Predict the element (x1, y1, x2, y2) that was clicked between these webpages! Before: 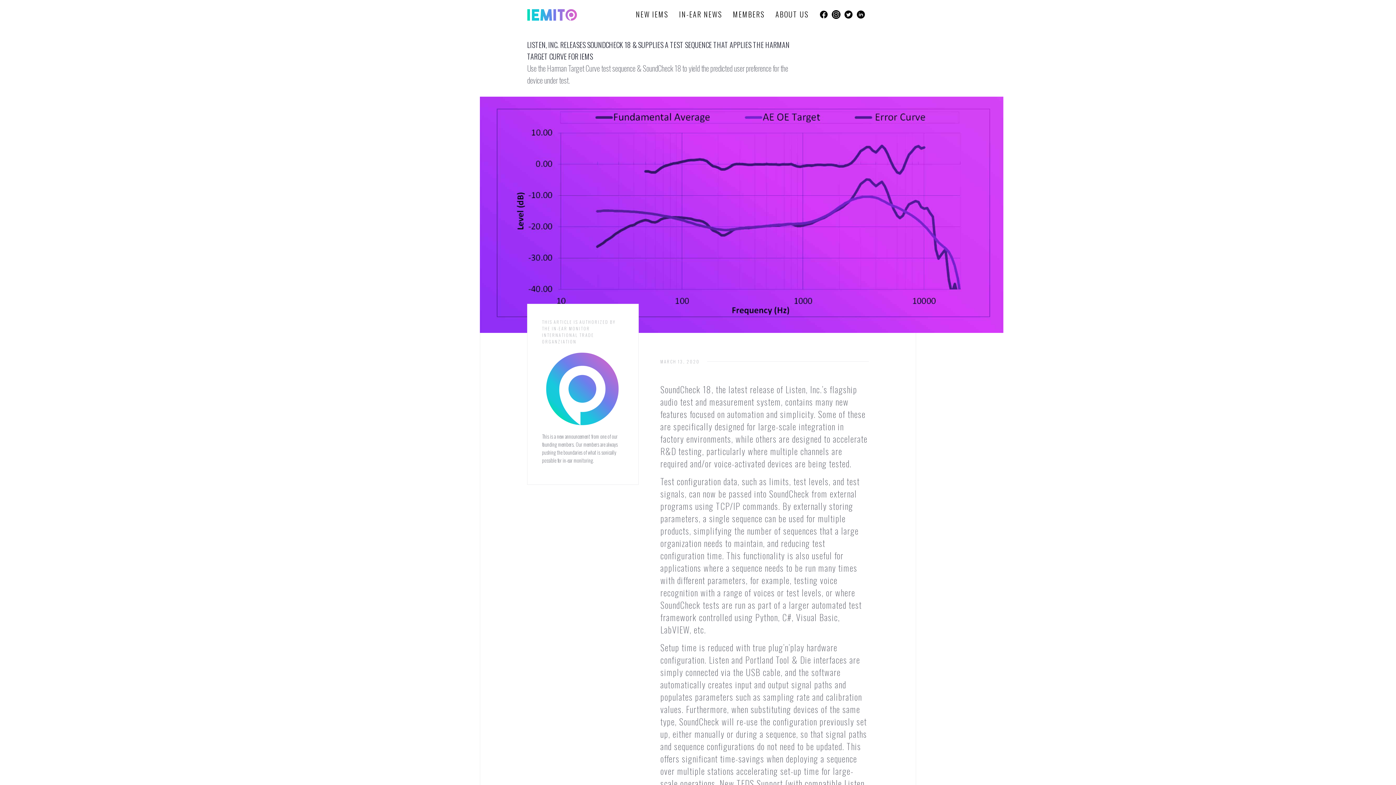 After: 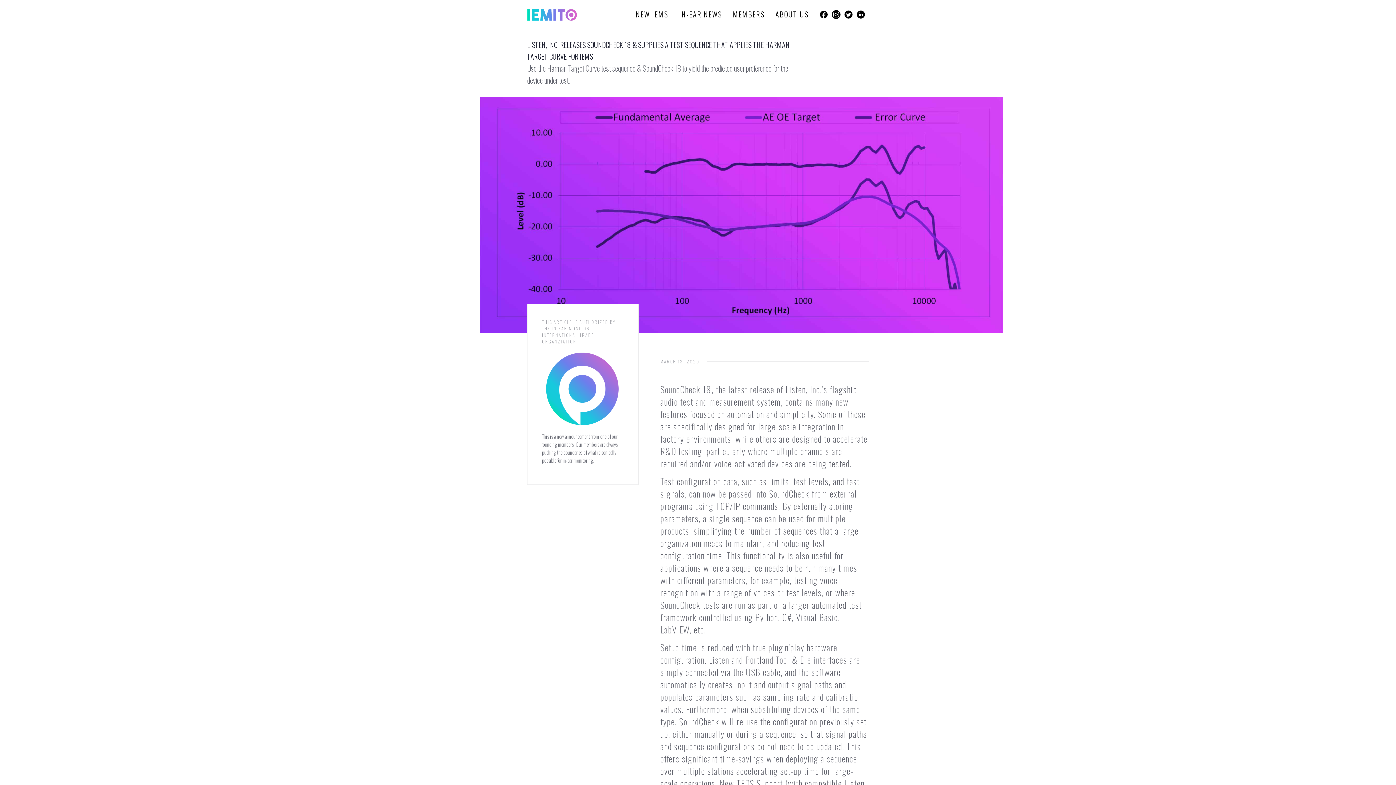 Action: bbox: (856, 8, 865, 20)